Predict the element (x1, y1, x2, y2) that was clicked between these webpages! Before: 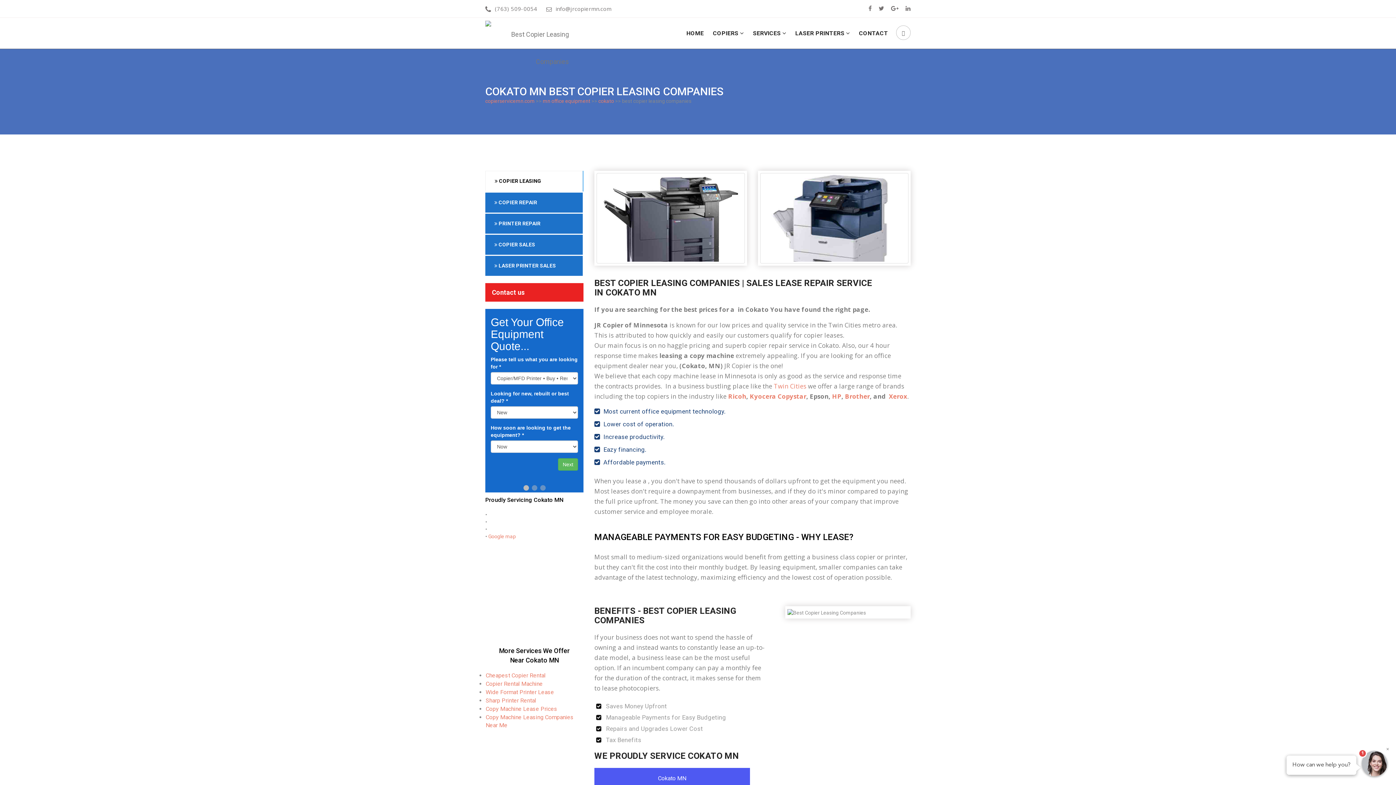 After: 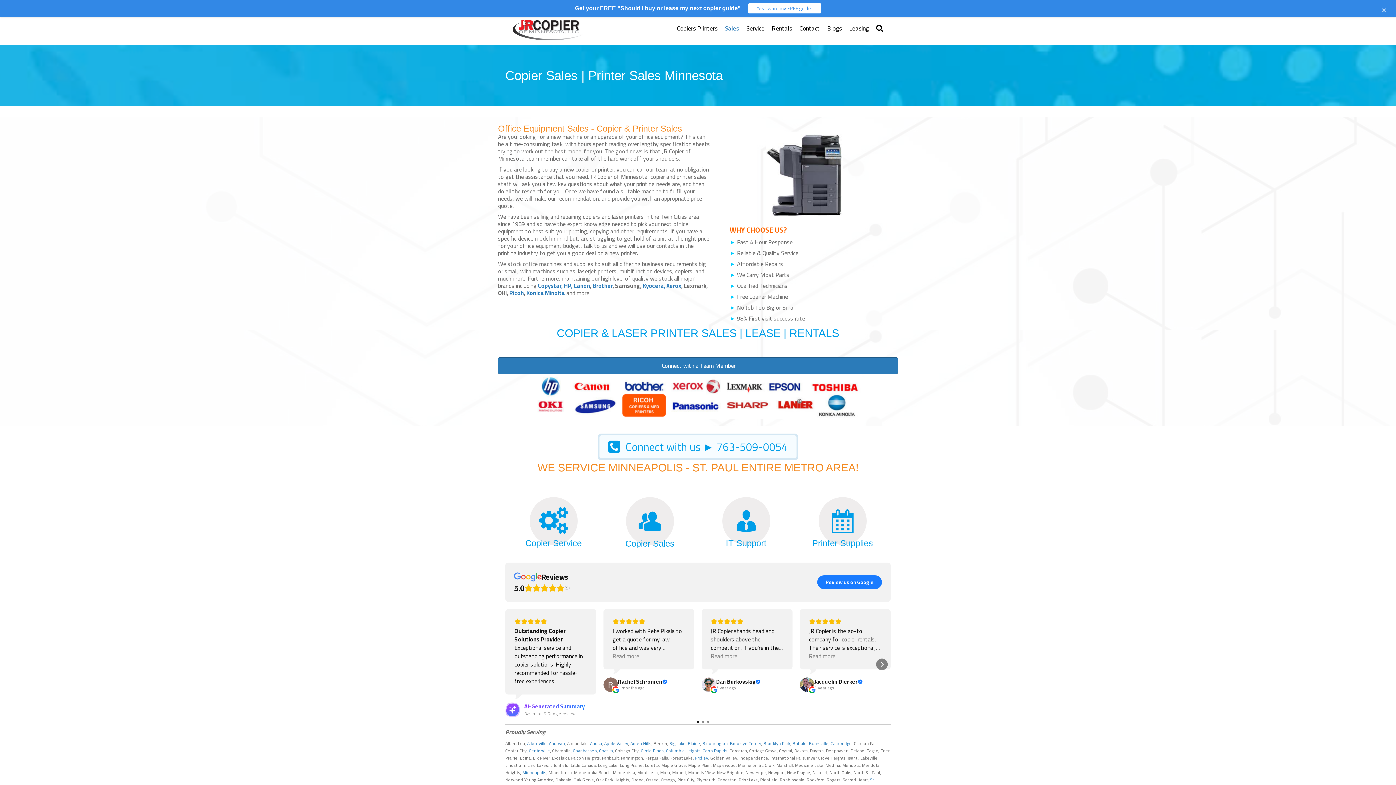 Action: bbox: (485, 256, 582, 276) label:  LASER PRINTER SALES